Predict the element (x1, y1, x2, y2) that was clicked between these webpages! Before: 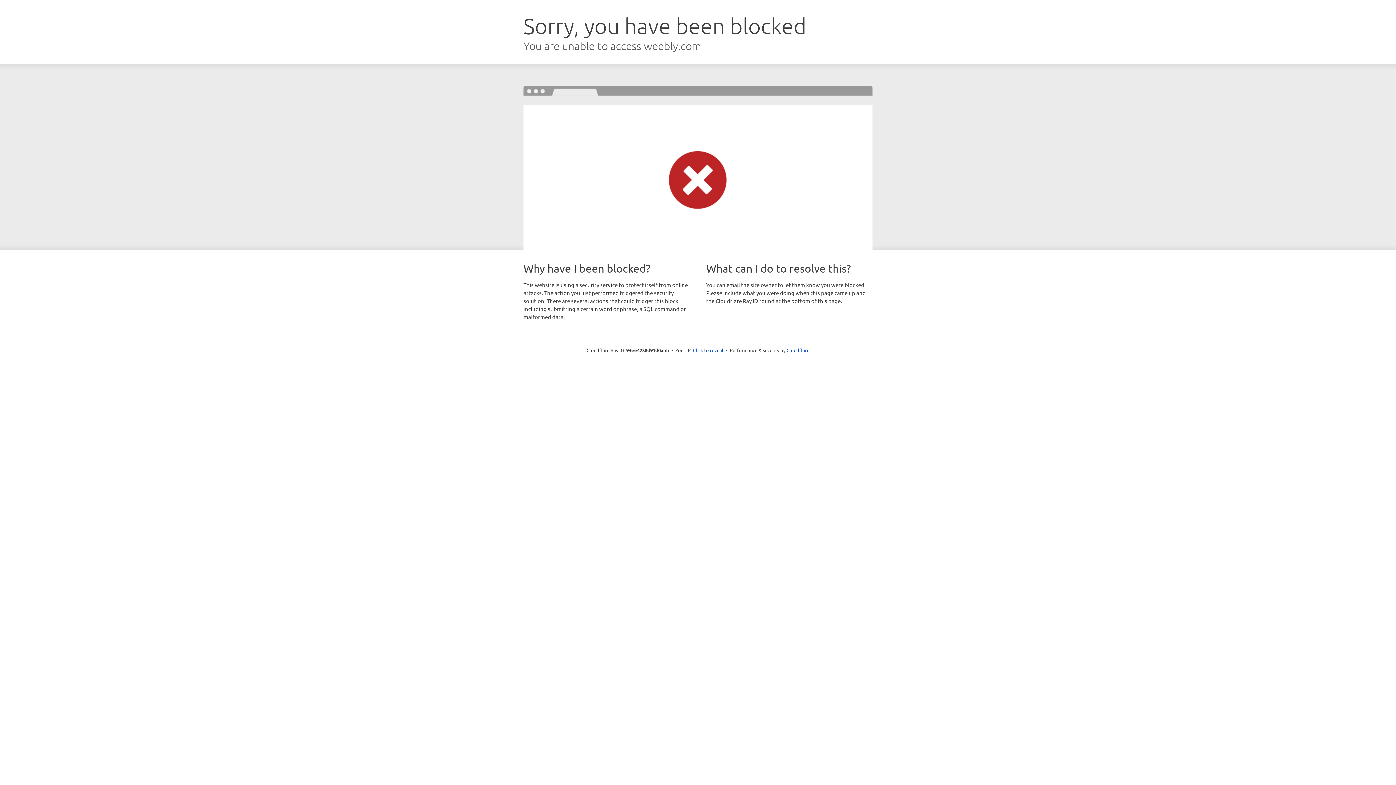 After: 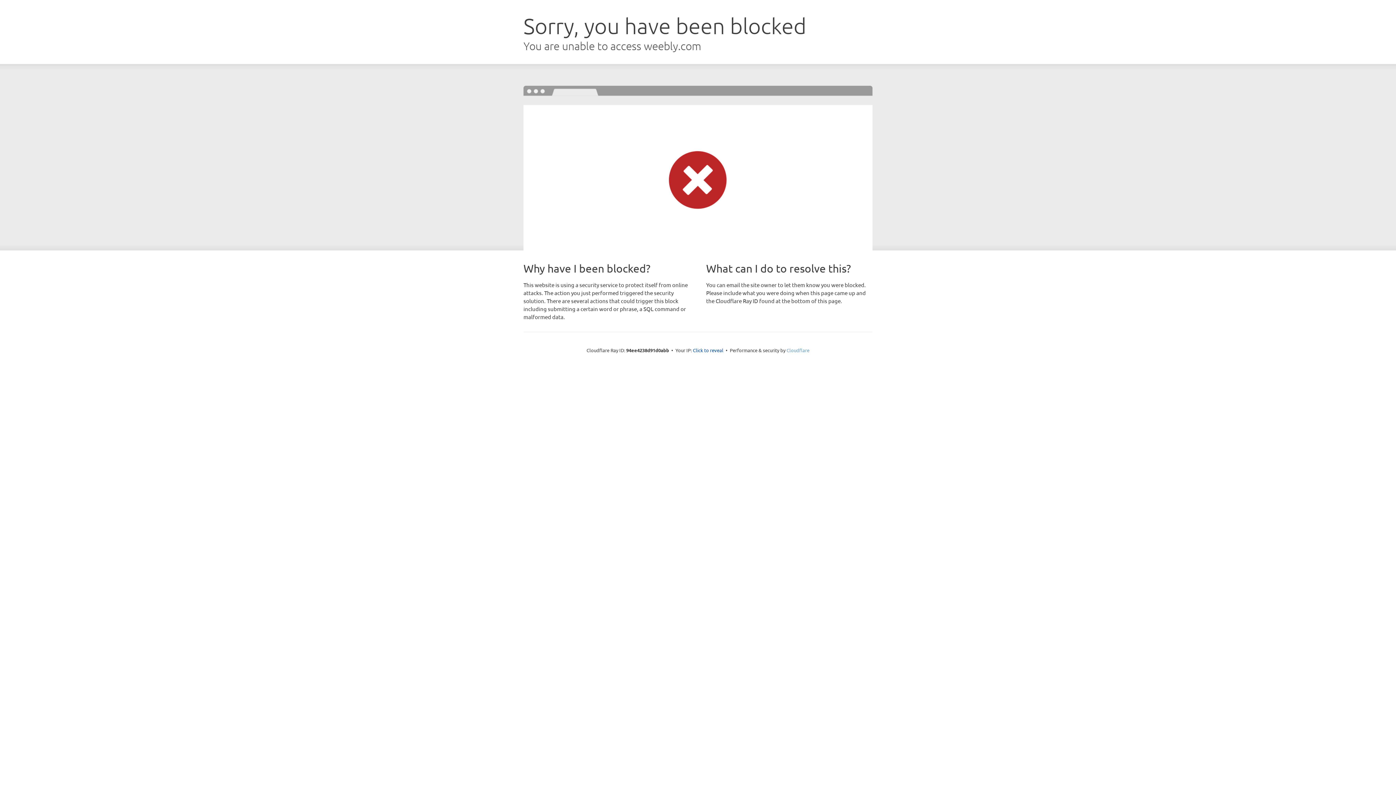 Action: label: Cloudflare bbox: (786, 347, 809, 353)